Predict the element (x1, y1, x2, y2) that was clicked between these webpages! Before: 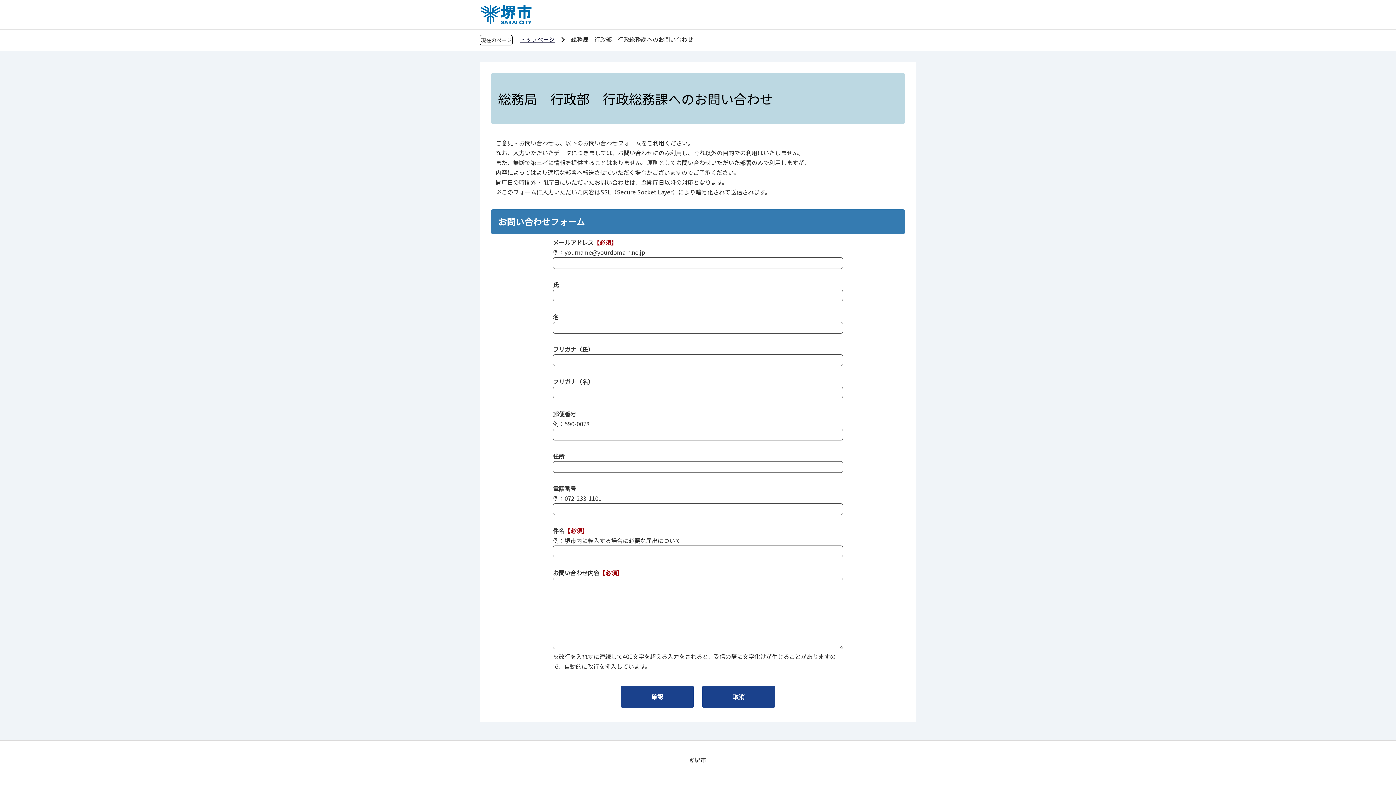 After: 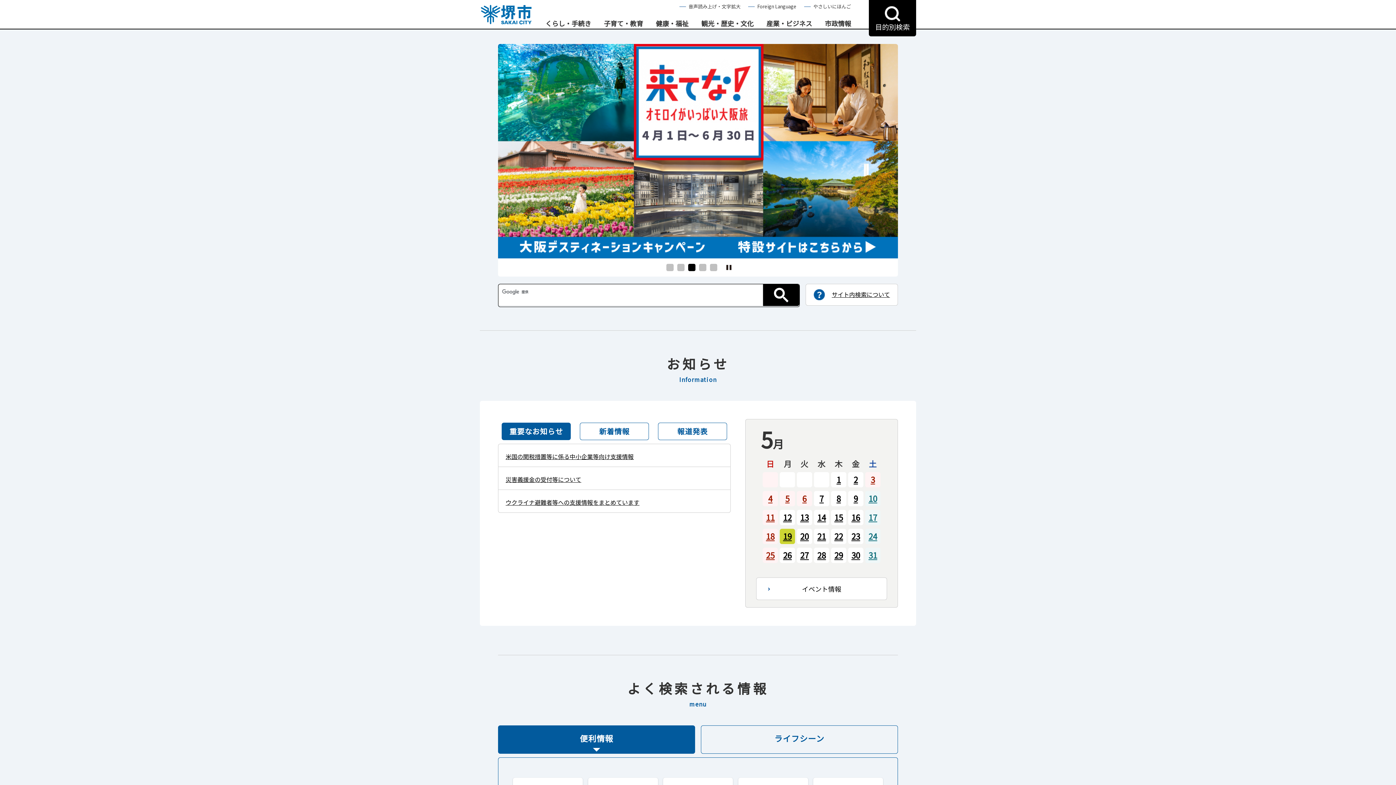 Action: bbox: (520, 34, 554, 43) label: トップページ